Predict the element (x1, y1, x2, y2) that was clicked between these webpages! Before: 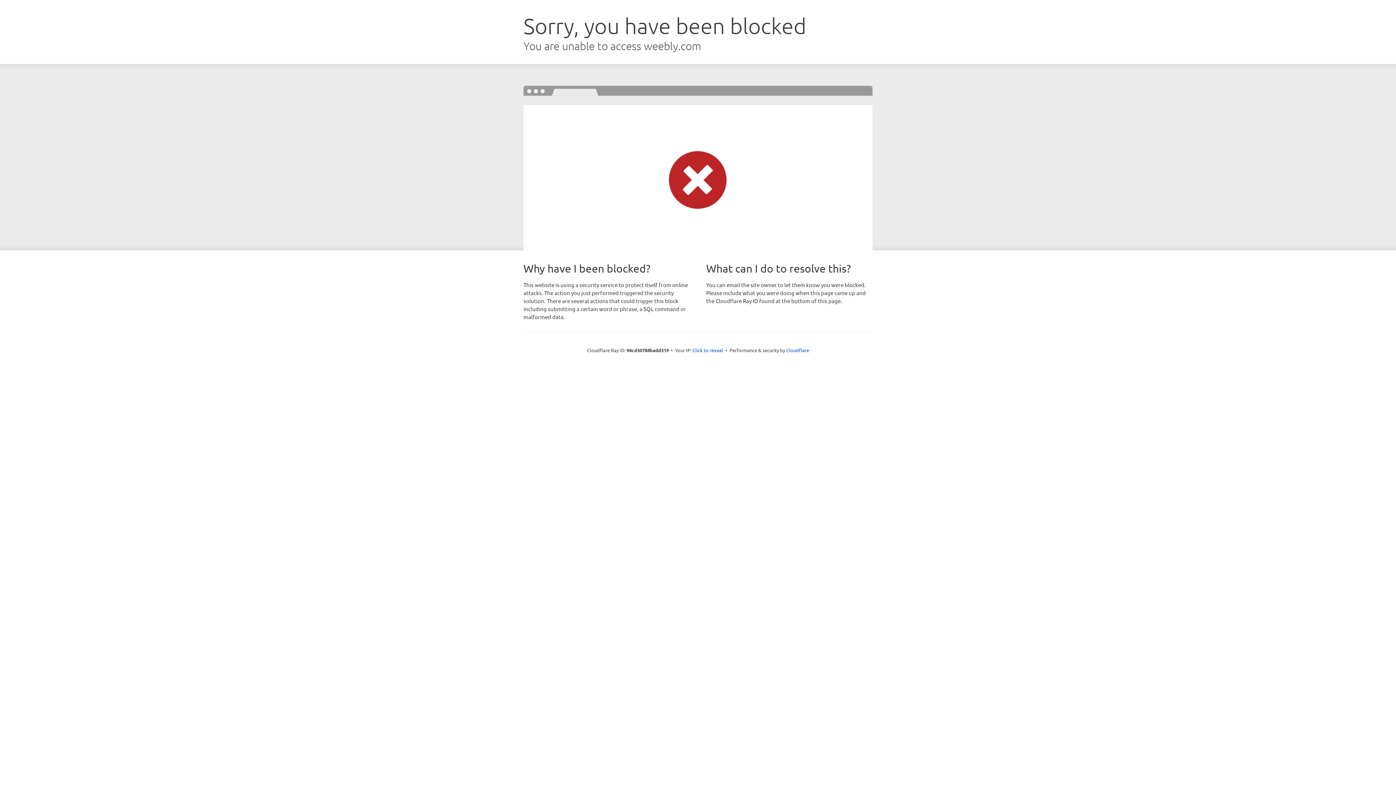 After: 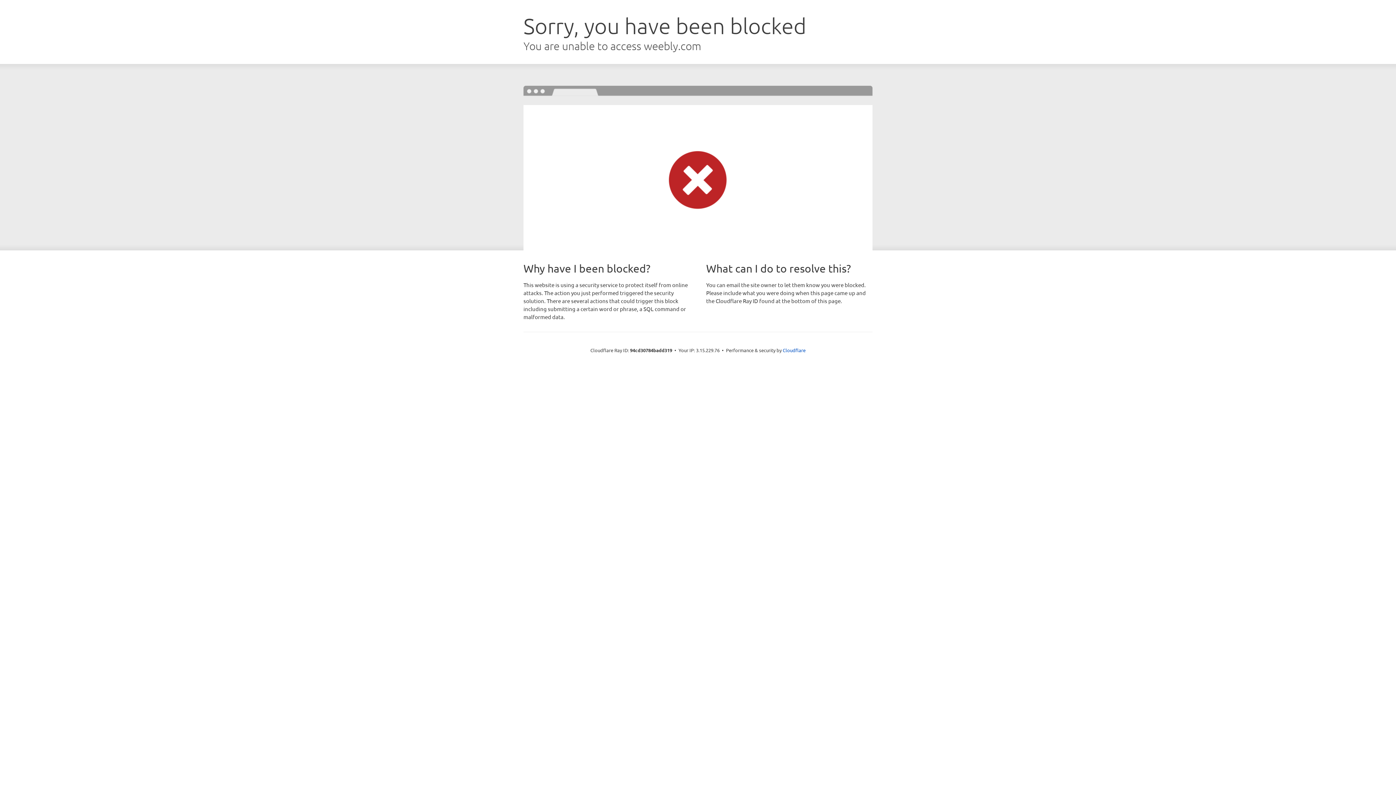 Action: label: Click to reveal bbox: (692, 346, 723, 353)